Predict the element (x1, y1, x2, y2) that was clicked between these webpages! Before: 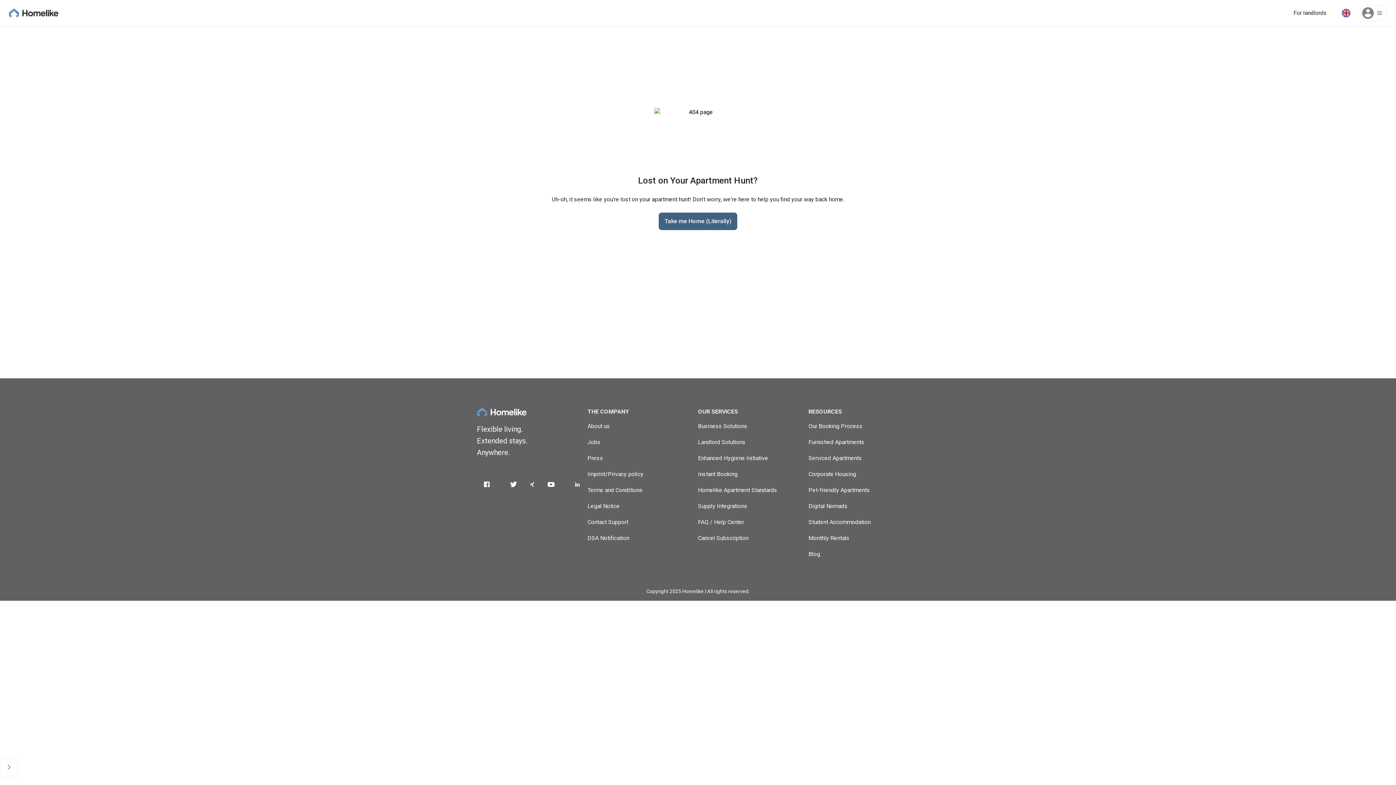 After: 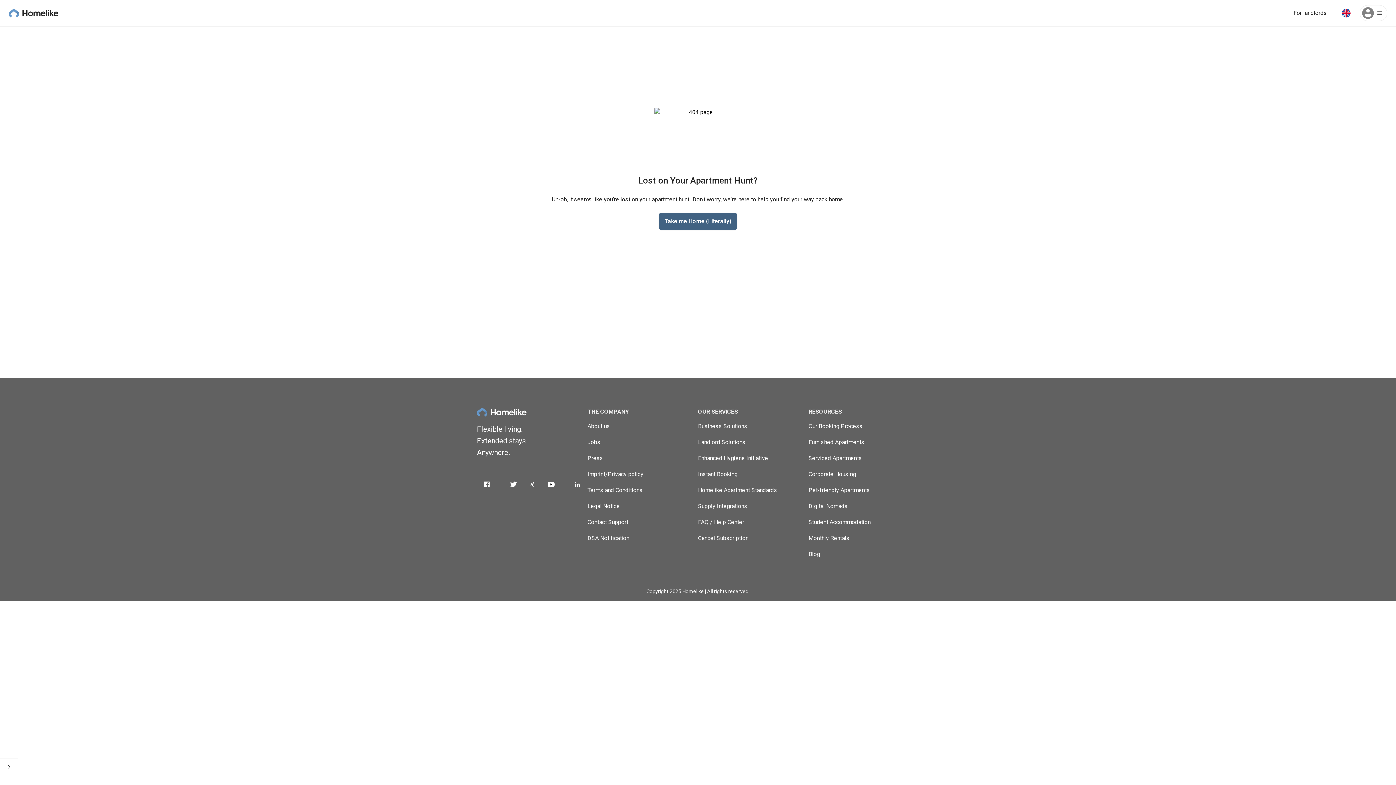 Action: label: Corporate Housing bbox: (808, 470, 856, 477)